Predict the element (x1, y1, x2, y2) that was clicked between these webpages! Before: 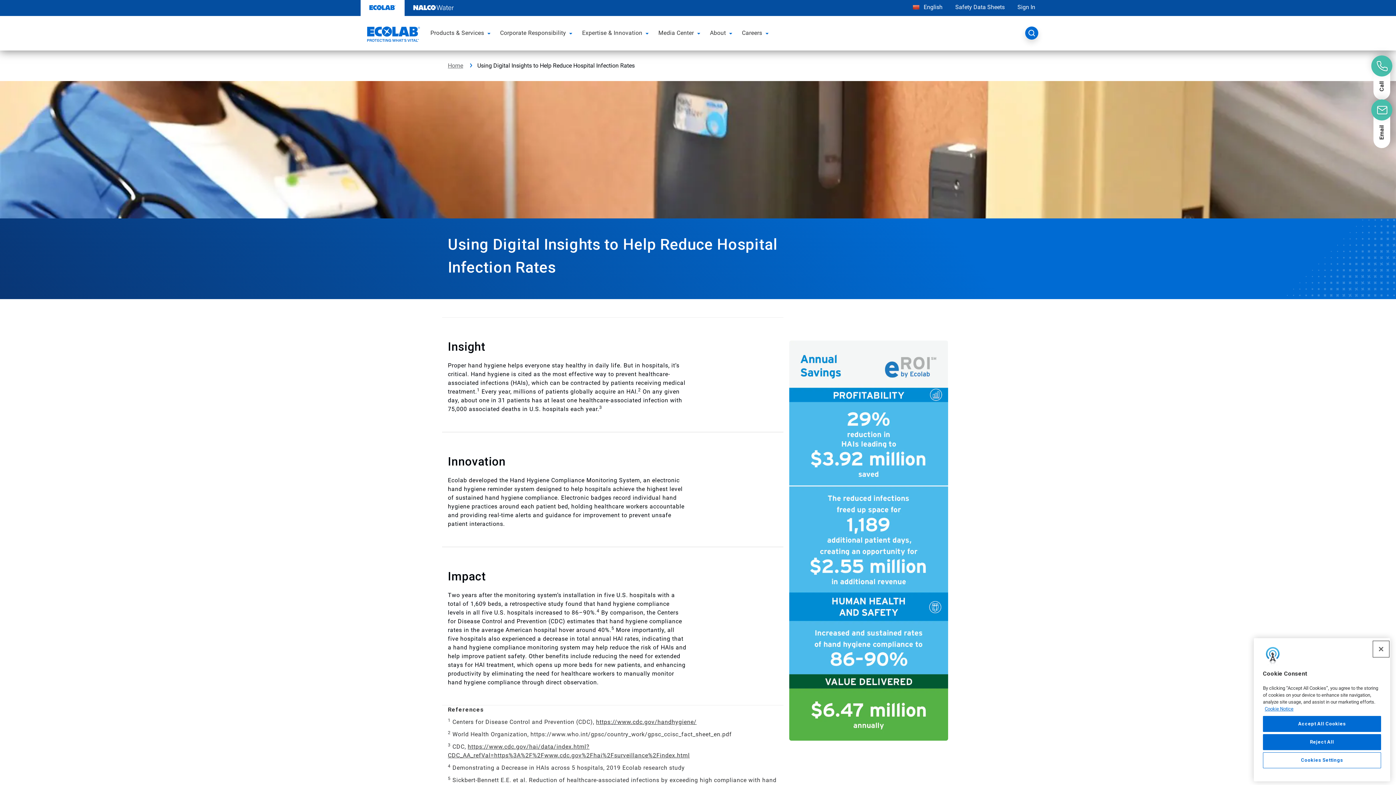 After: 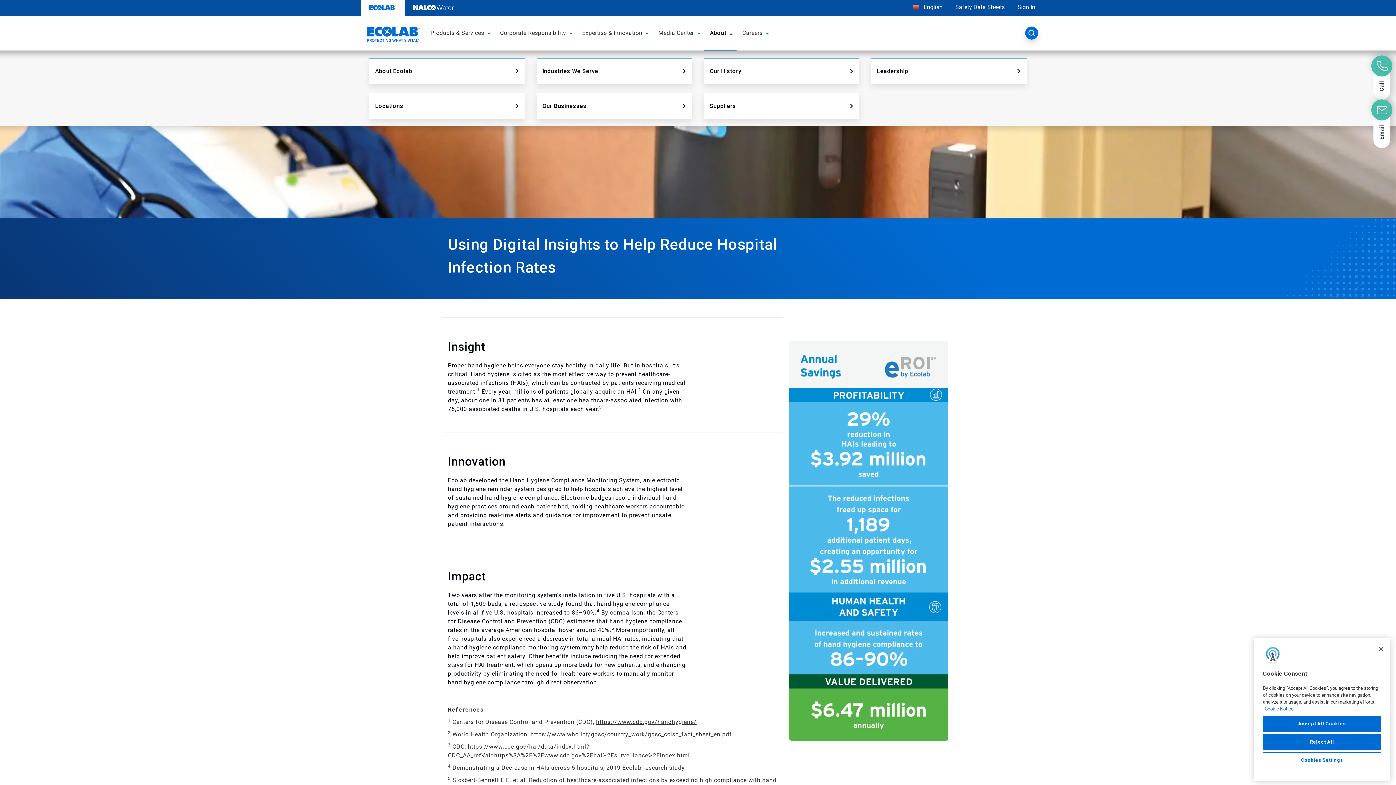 Action: bbox: (727, 22, 736, 43) label: toggle menu